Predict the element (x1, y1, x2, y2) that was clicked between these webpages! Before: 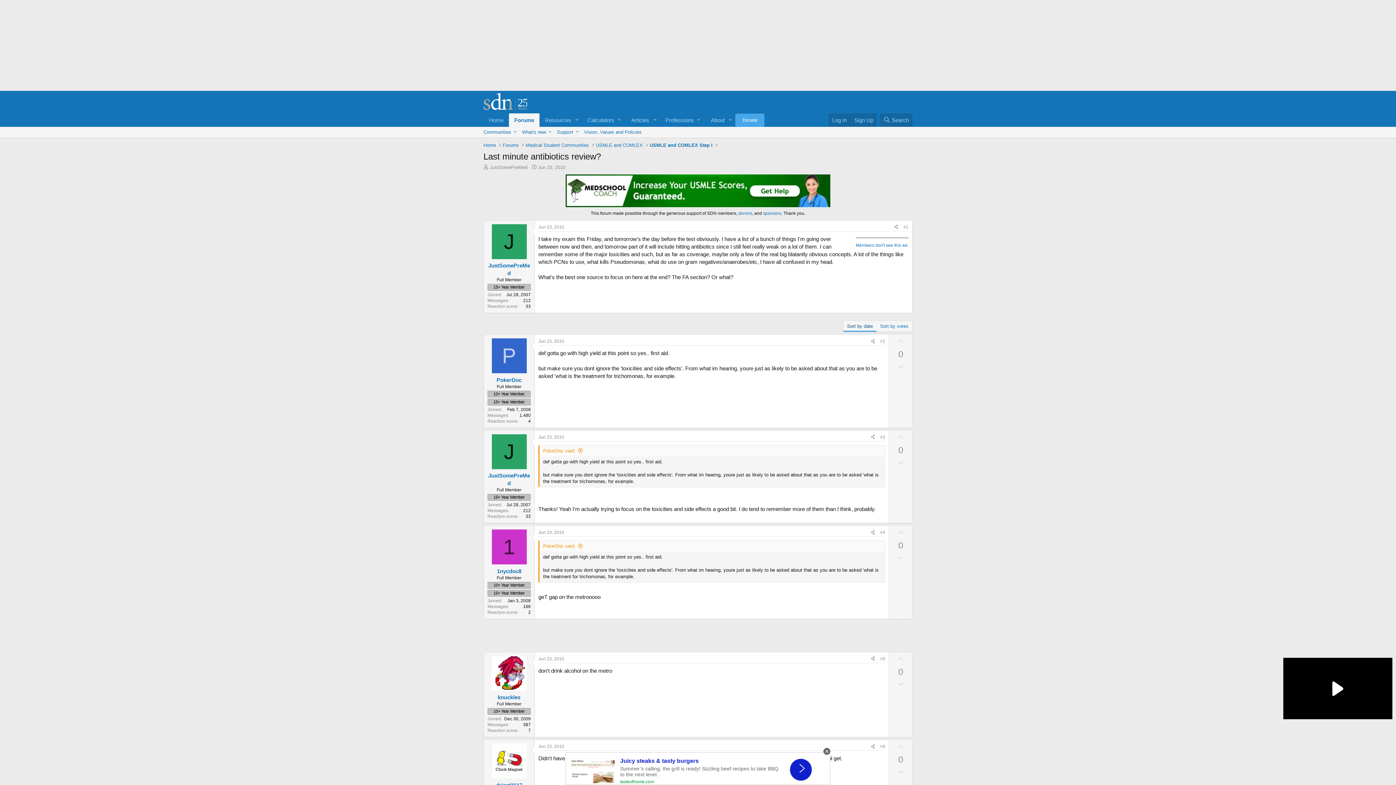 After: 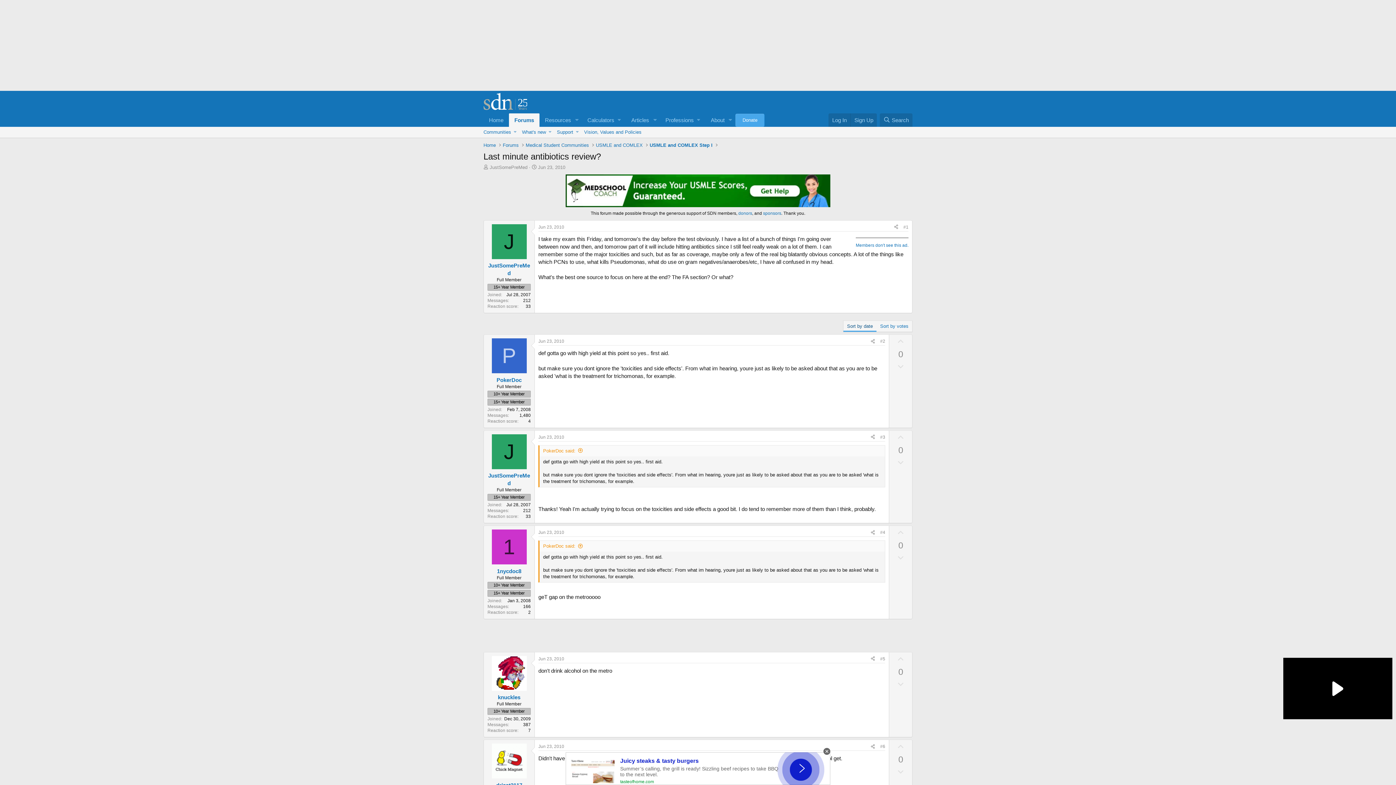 Action: bbox: (893, 430, 908, 444) label: Upvote